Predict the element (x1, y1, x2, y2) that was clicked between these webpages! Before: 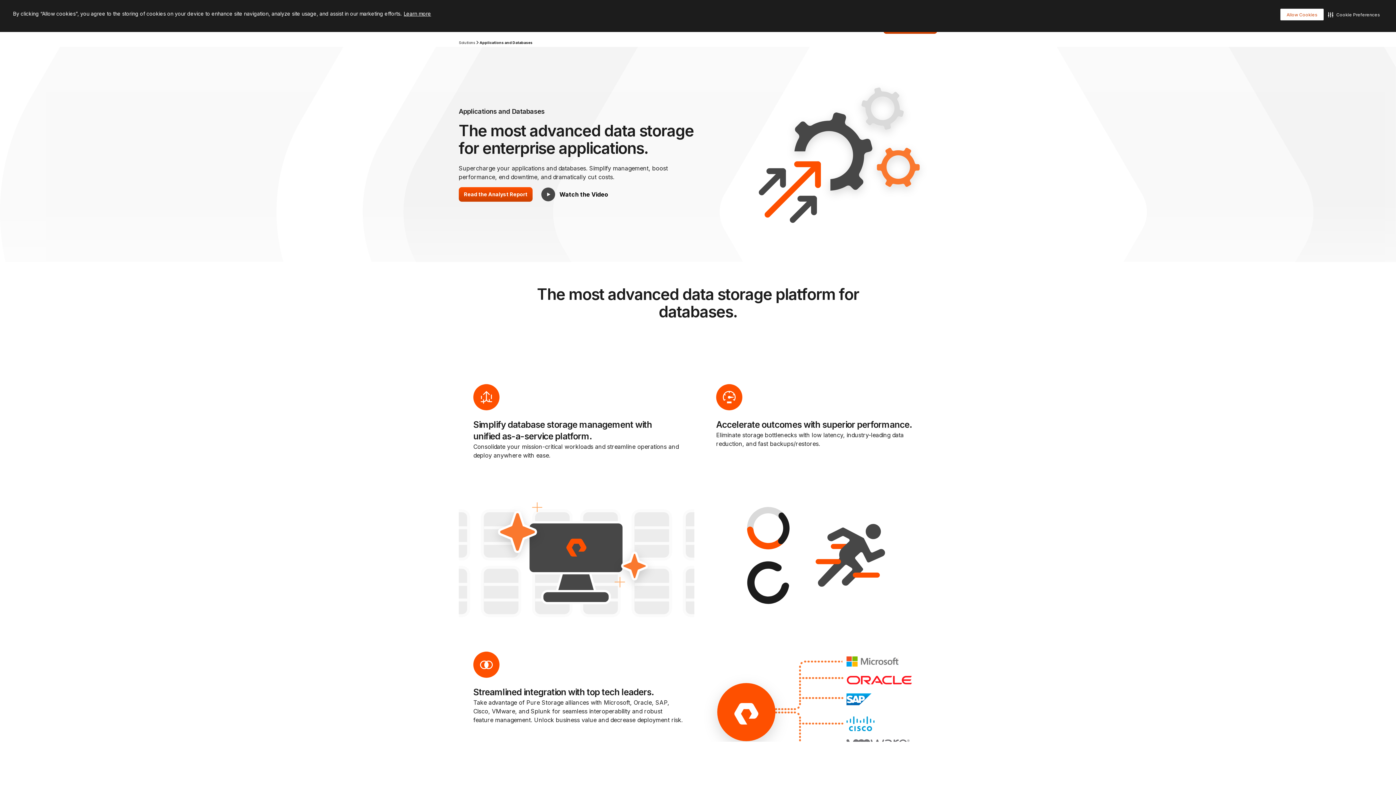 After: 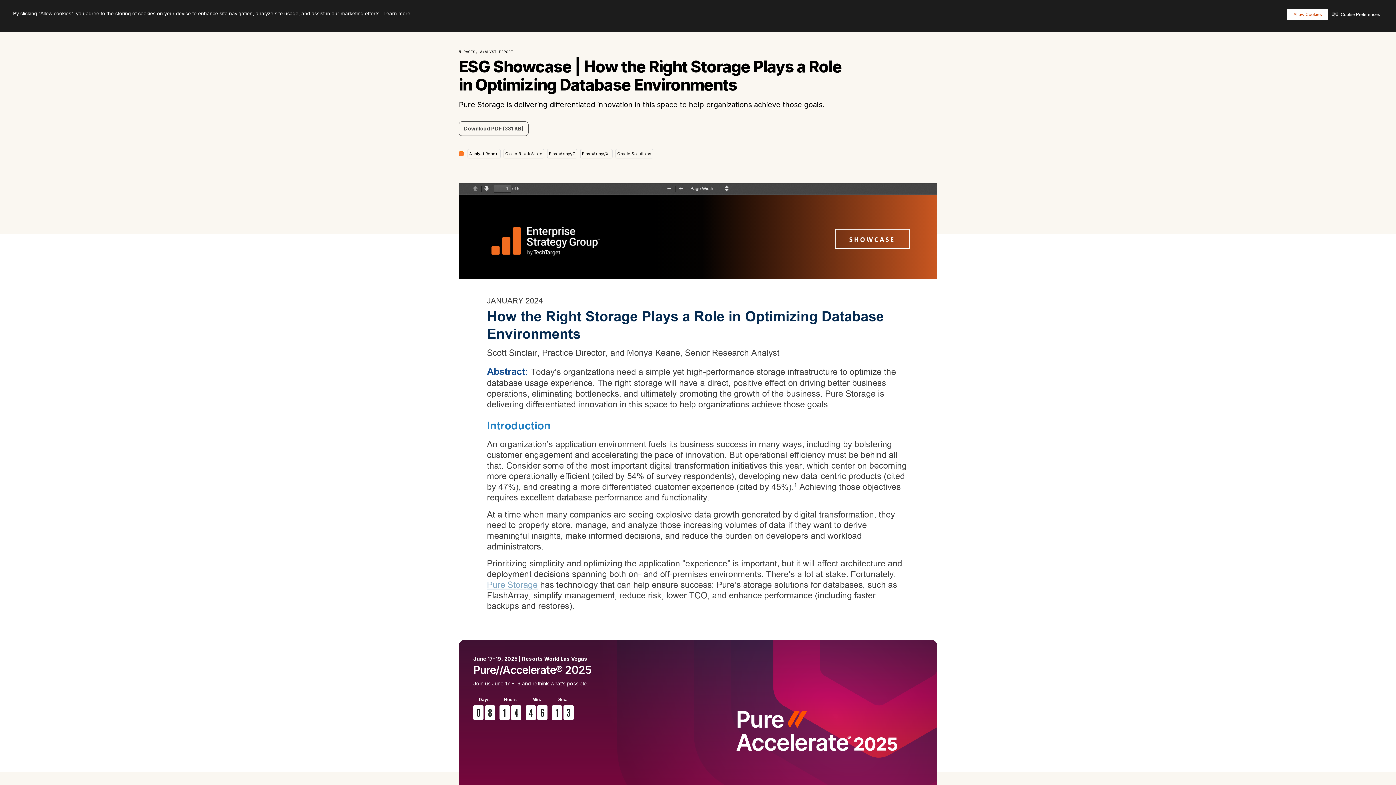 Action: bbox: (458, 187, 532, 201) label: Read the Analyst Report